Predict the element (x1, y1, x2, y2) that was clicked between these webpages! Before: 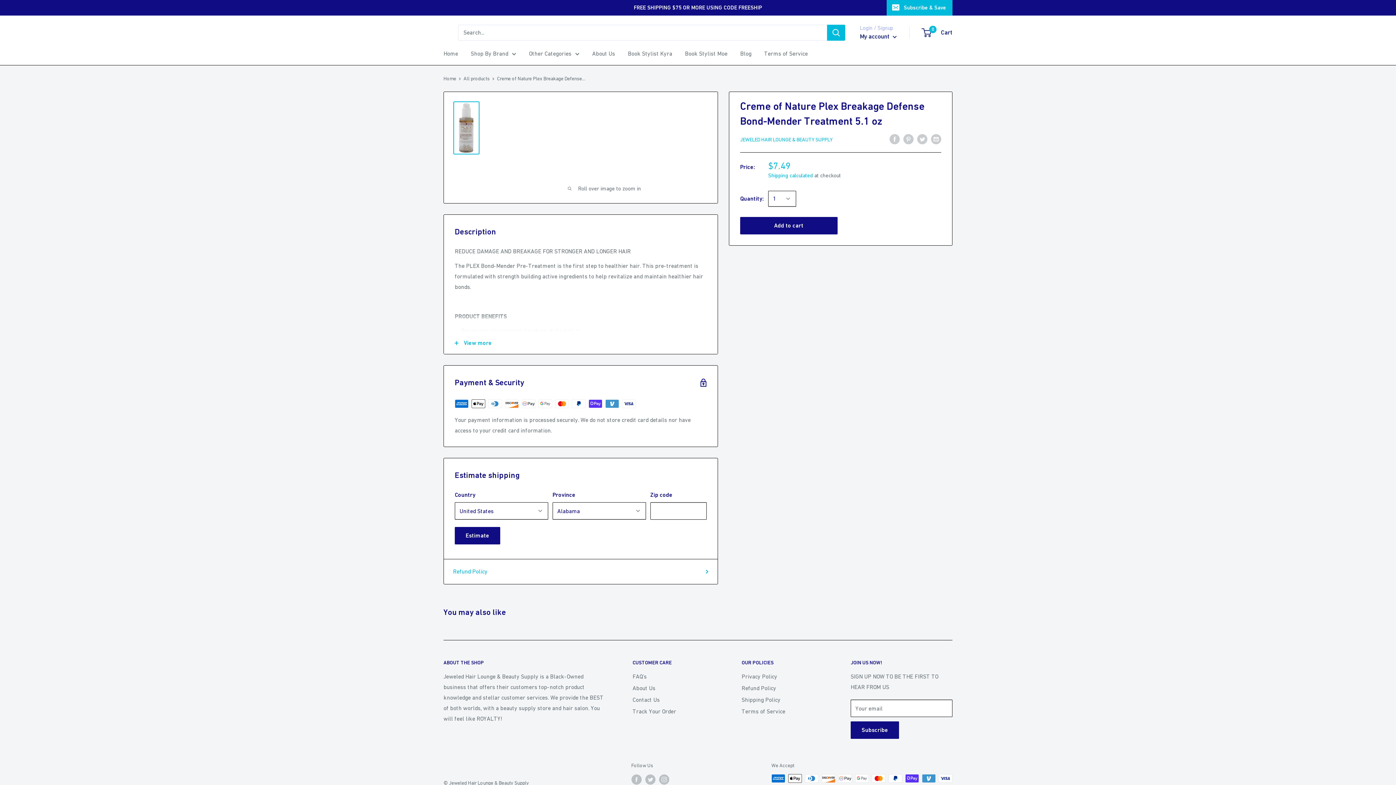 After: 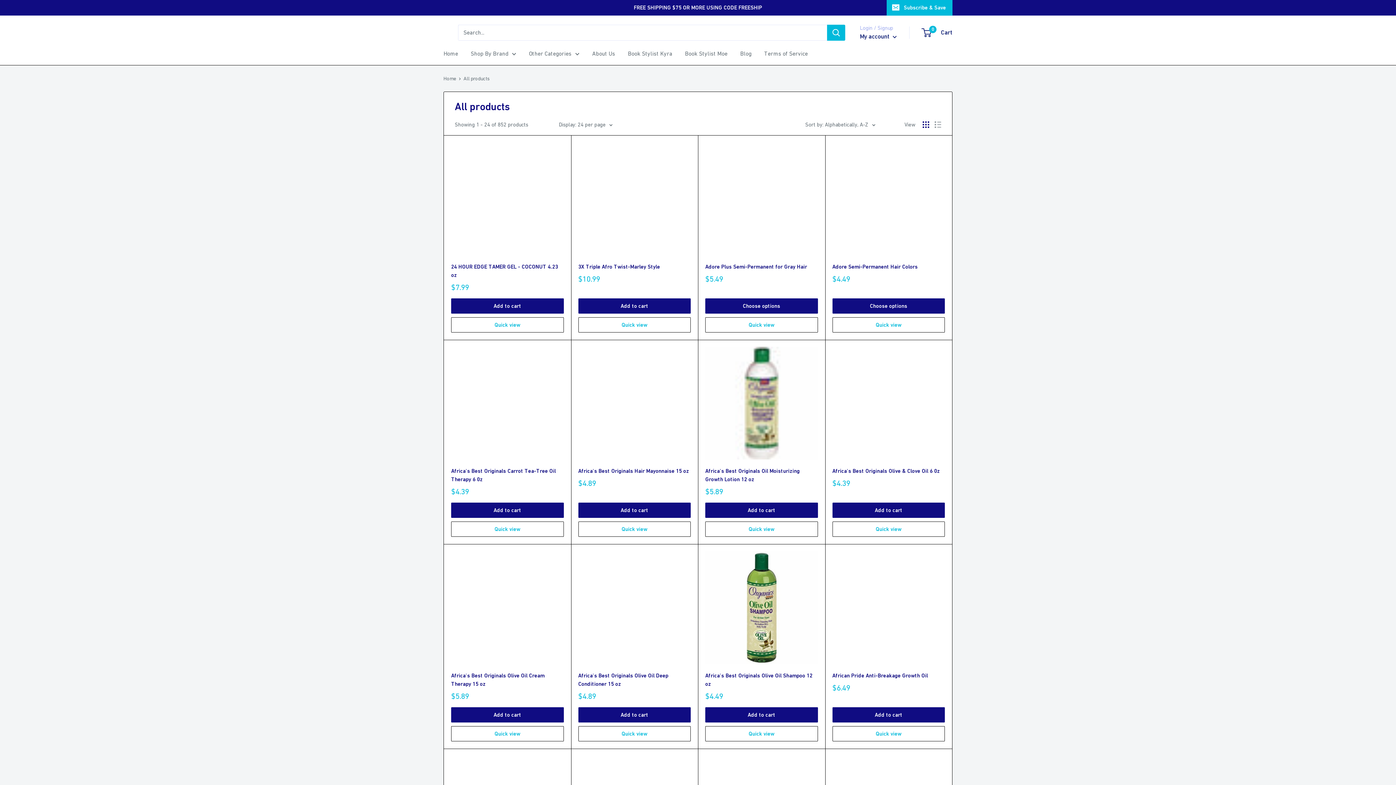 Action: bbox: (470, 48, 516, 58) label: Shop By Brand